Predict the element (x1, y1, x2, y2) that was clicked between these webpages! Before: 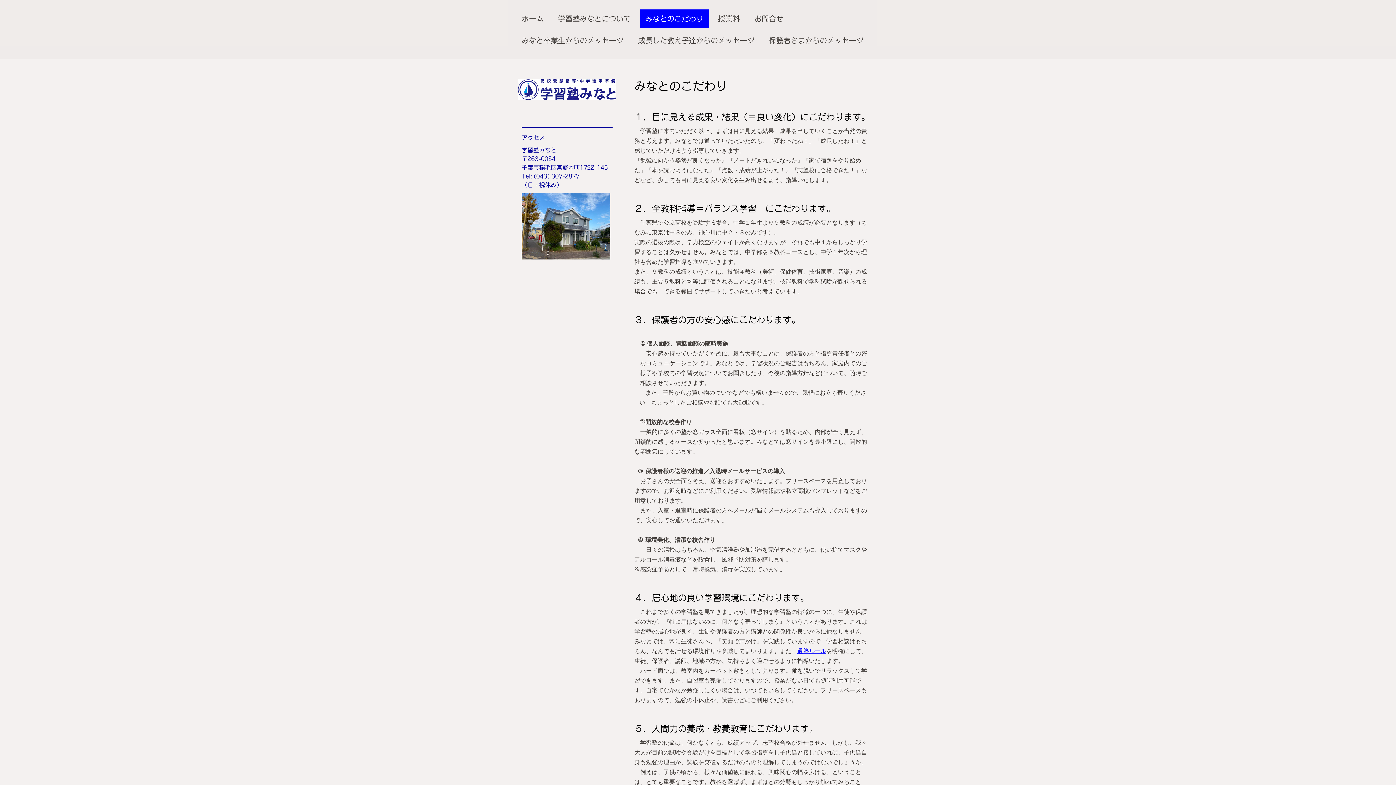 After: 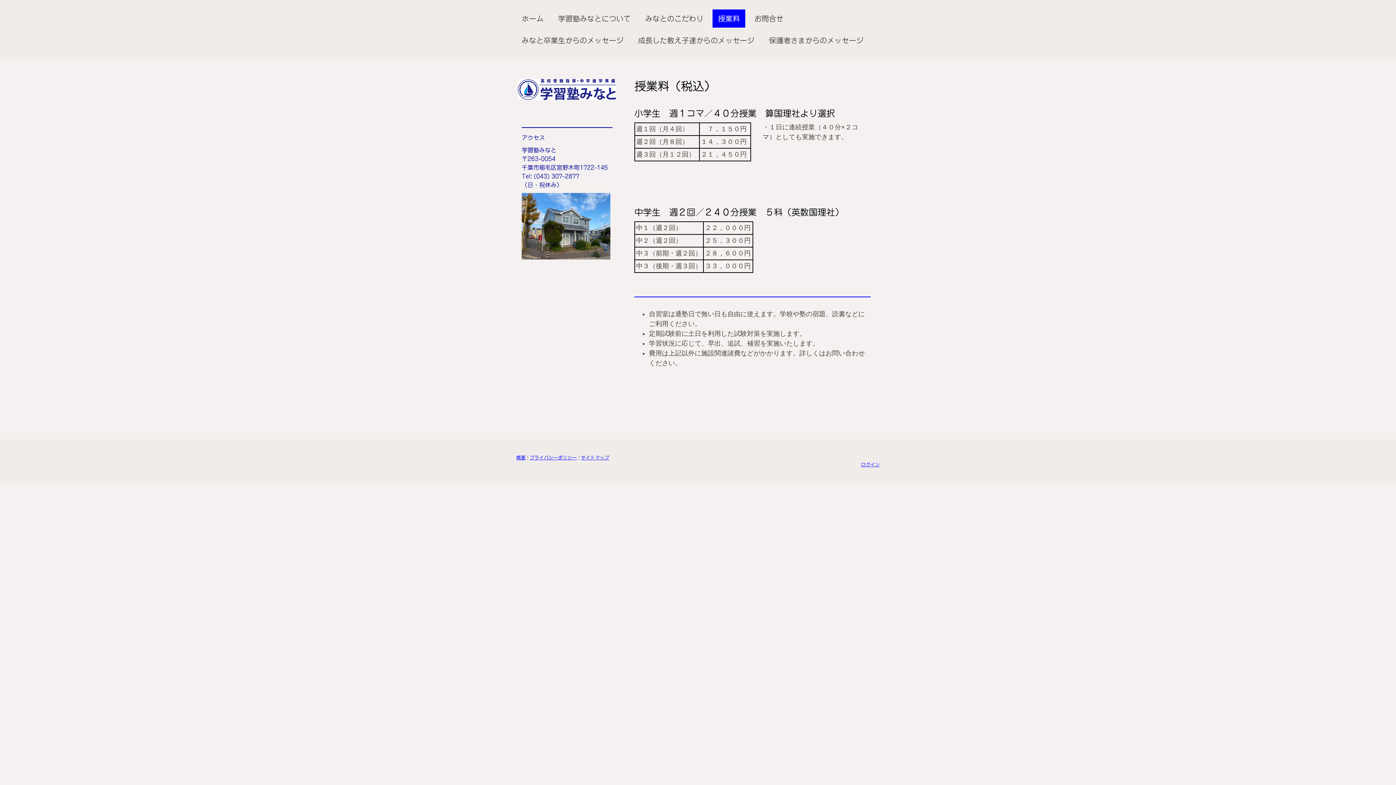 Action: label: 授業料 bbox: (712, 9, 745, 27)